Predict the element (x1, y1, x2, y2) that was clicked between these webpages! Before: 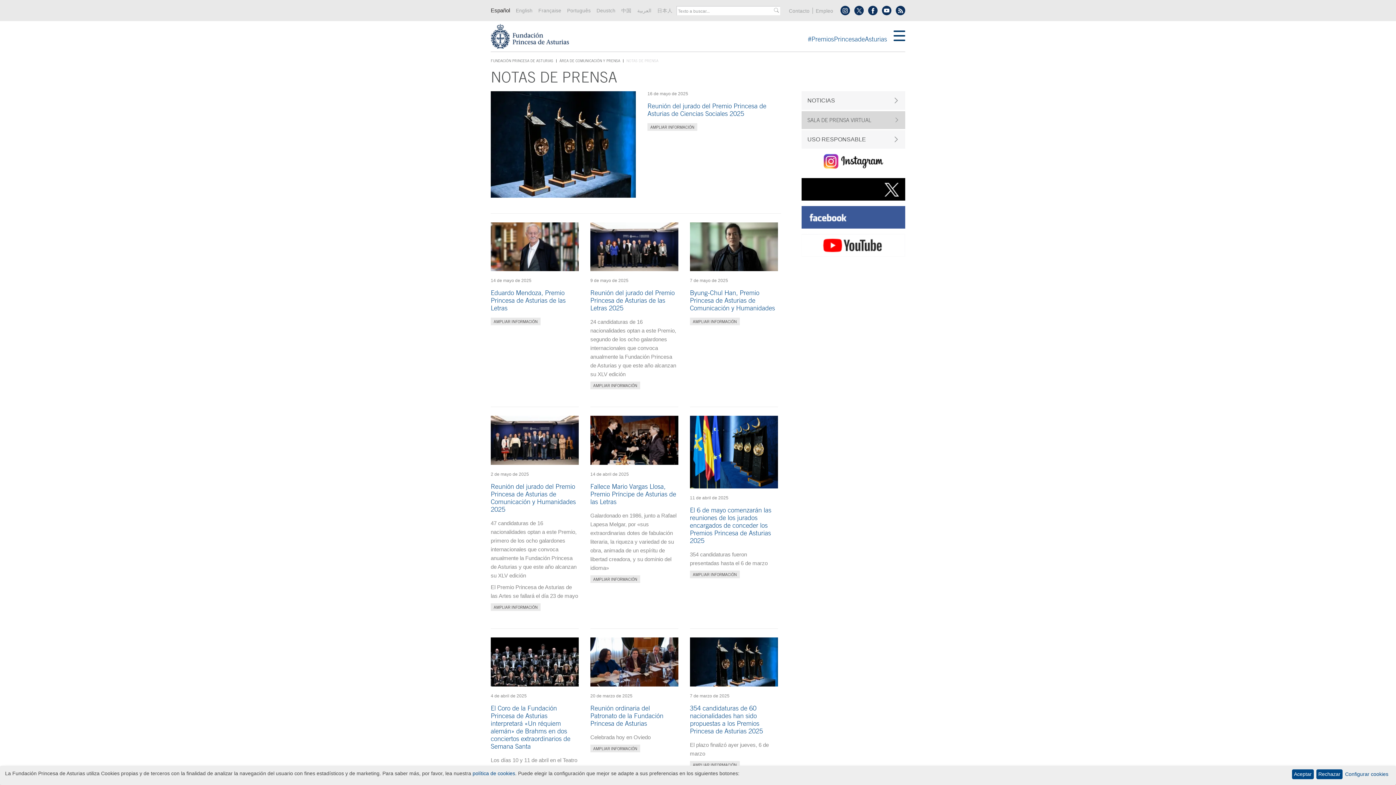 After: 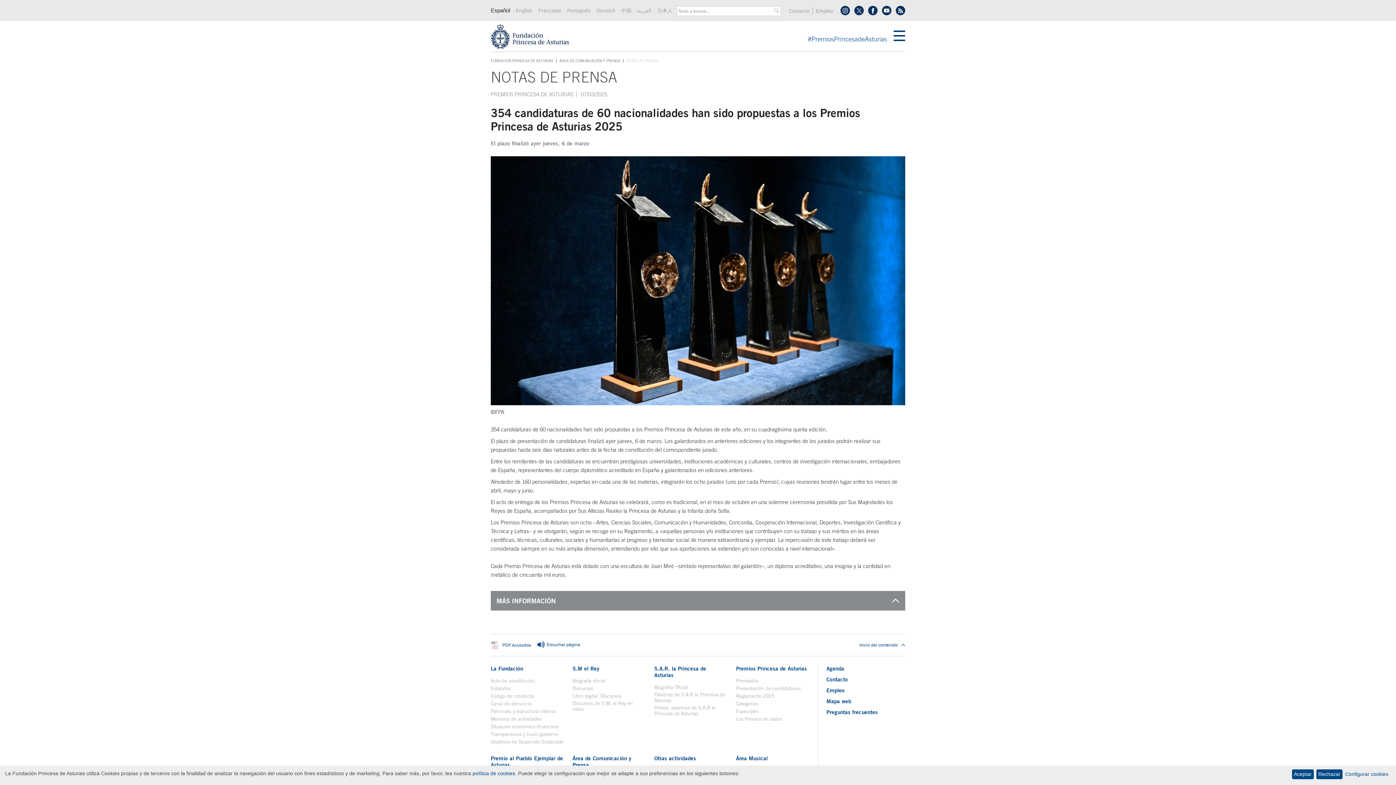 Action: bbox: (690, 704, 778, 735) label: 354 candidaturas de 60 nacionalidades han sido propuestas a los Premios Princesa de Asturias 2025